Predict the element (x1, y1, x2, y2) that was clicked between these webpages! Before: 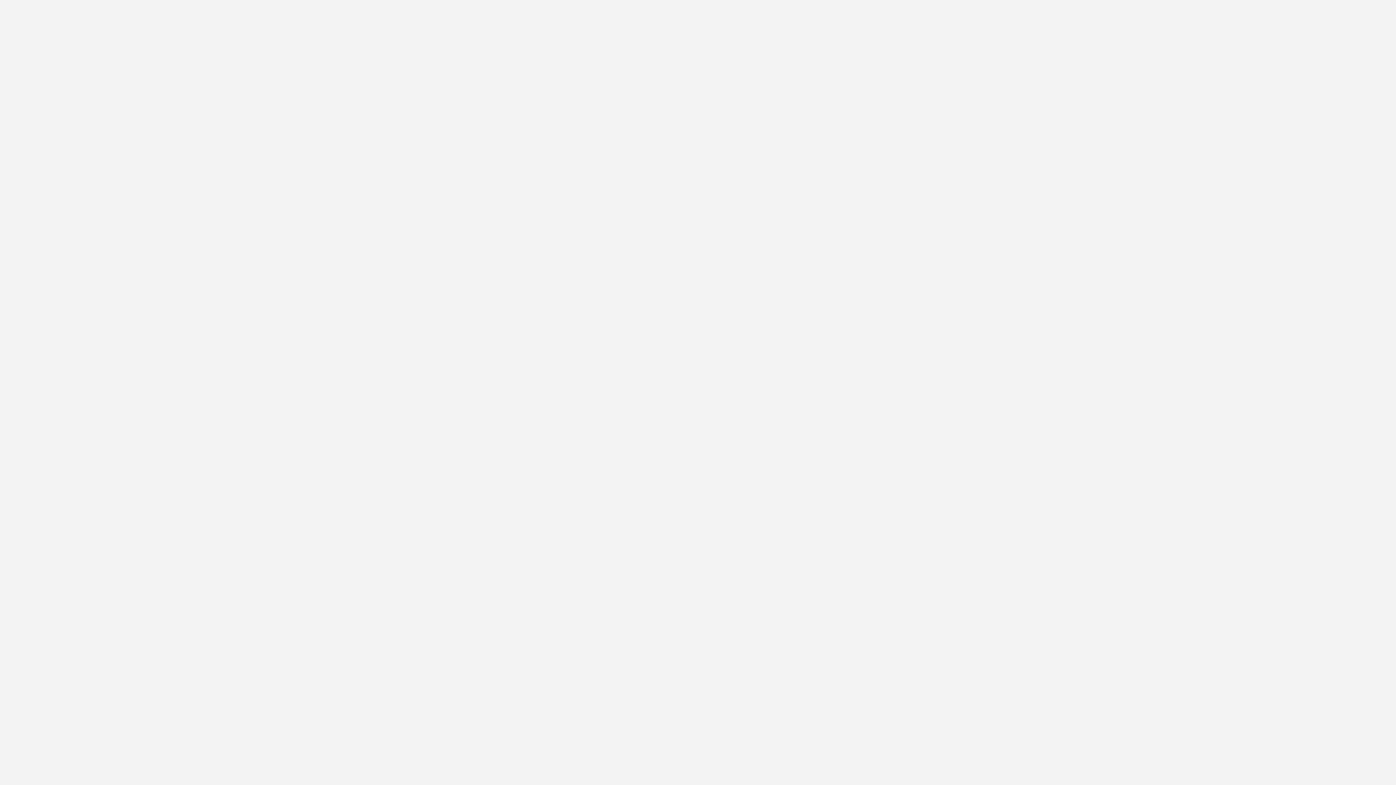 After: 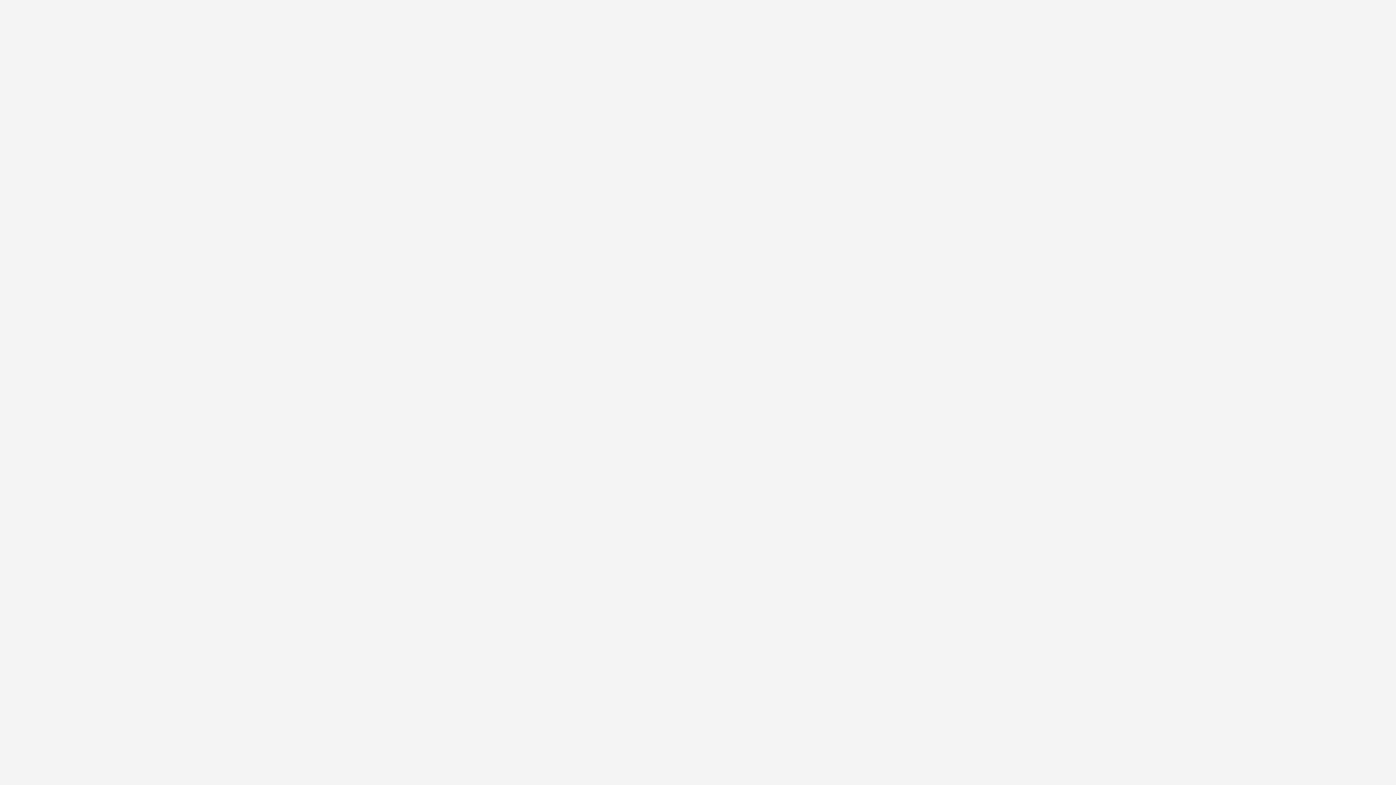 Action: label: Зажимы bbox: (443, 234, 478, 245)